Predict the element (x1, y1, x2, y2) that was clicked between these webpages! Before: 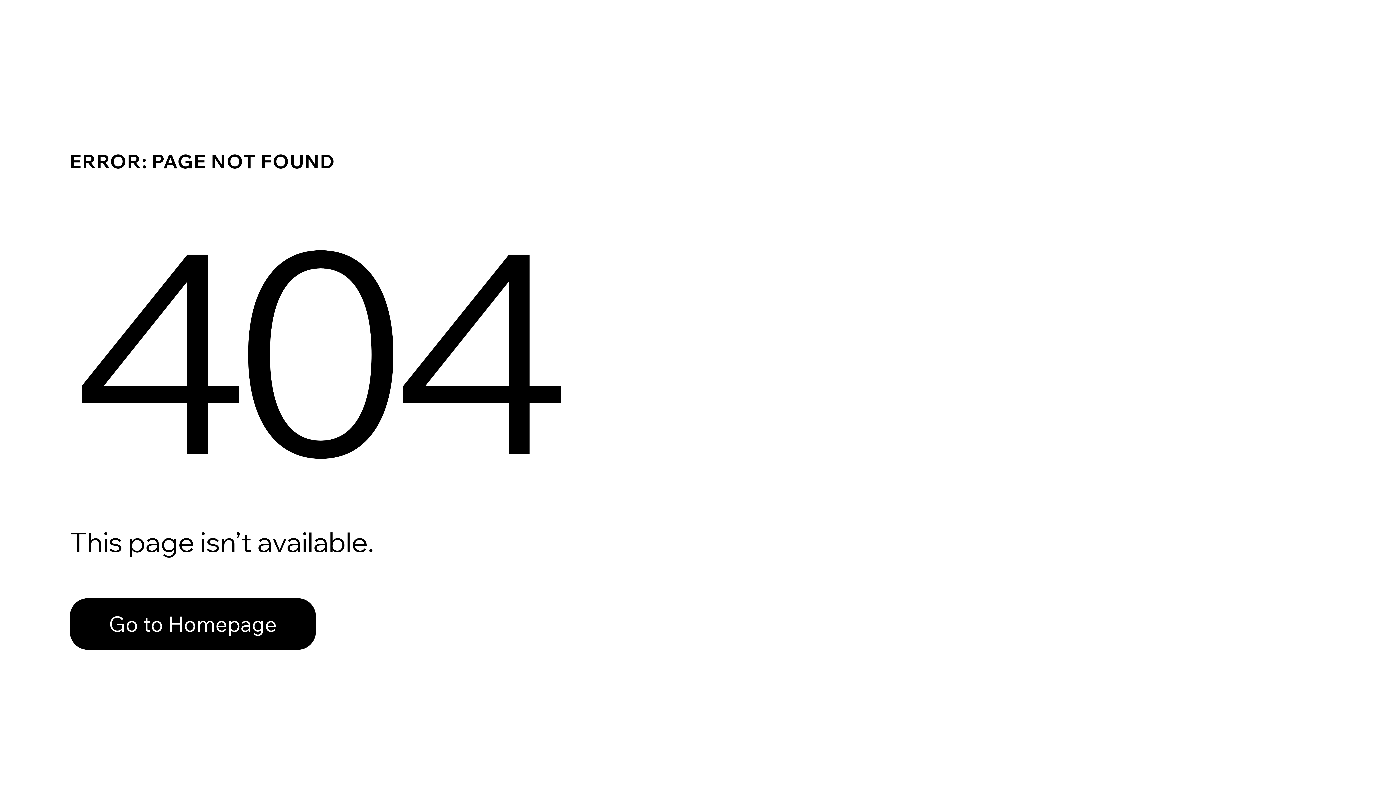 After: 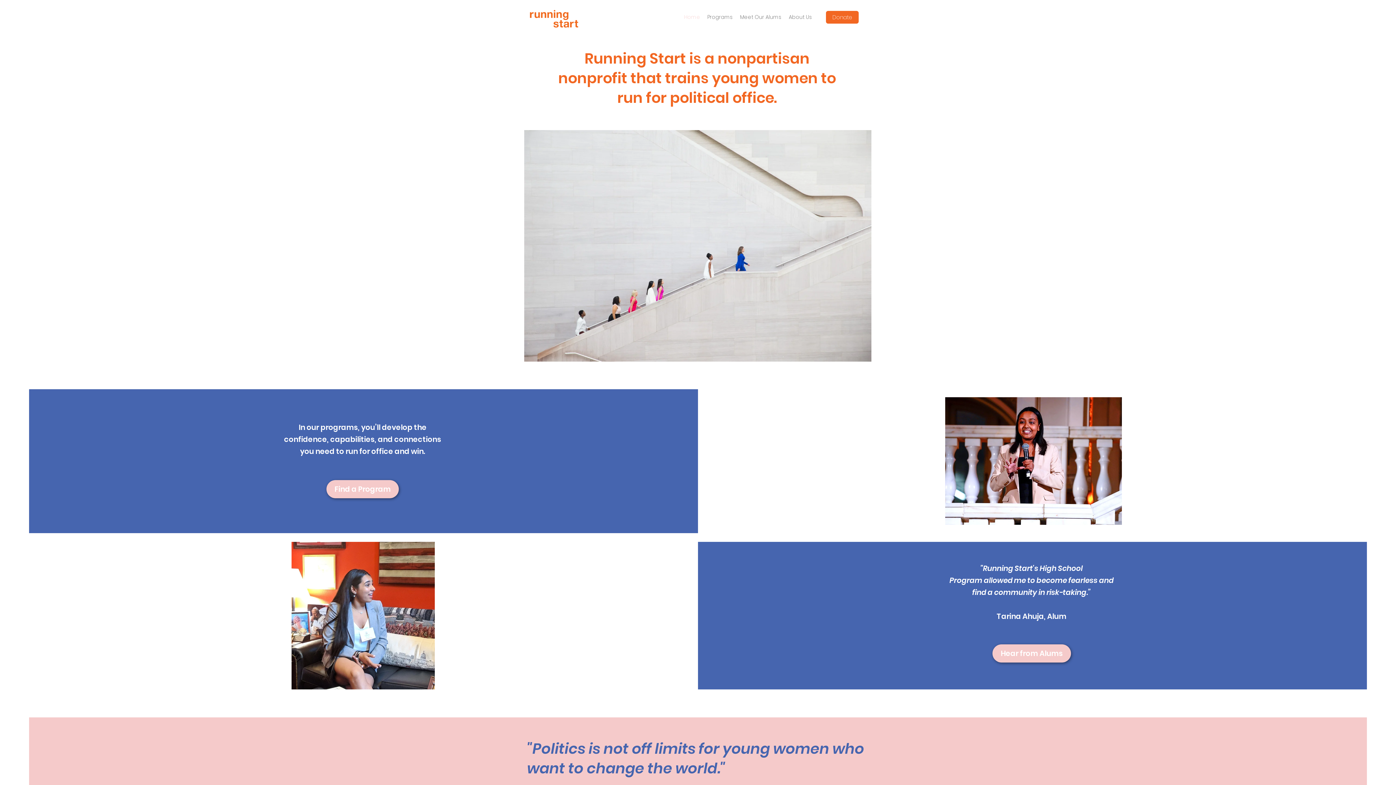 Action: bbox: (69, 582, 768, 659) label: Go to Homepage